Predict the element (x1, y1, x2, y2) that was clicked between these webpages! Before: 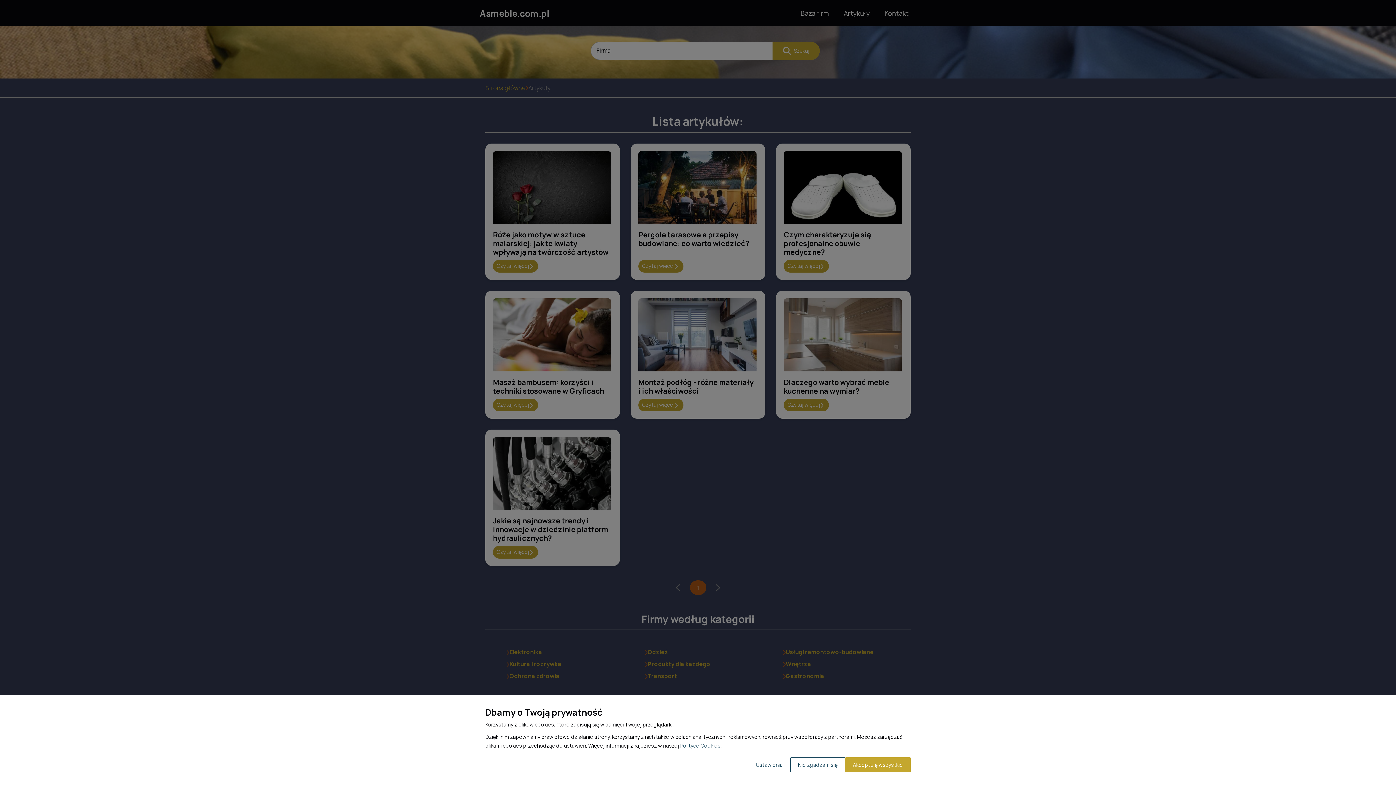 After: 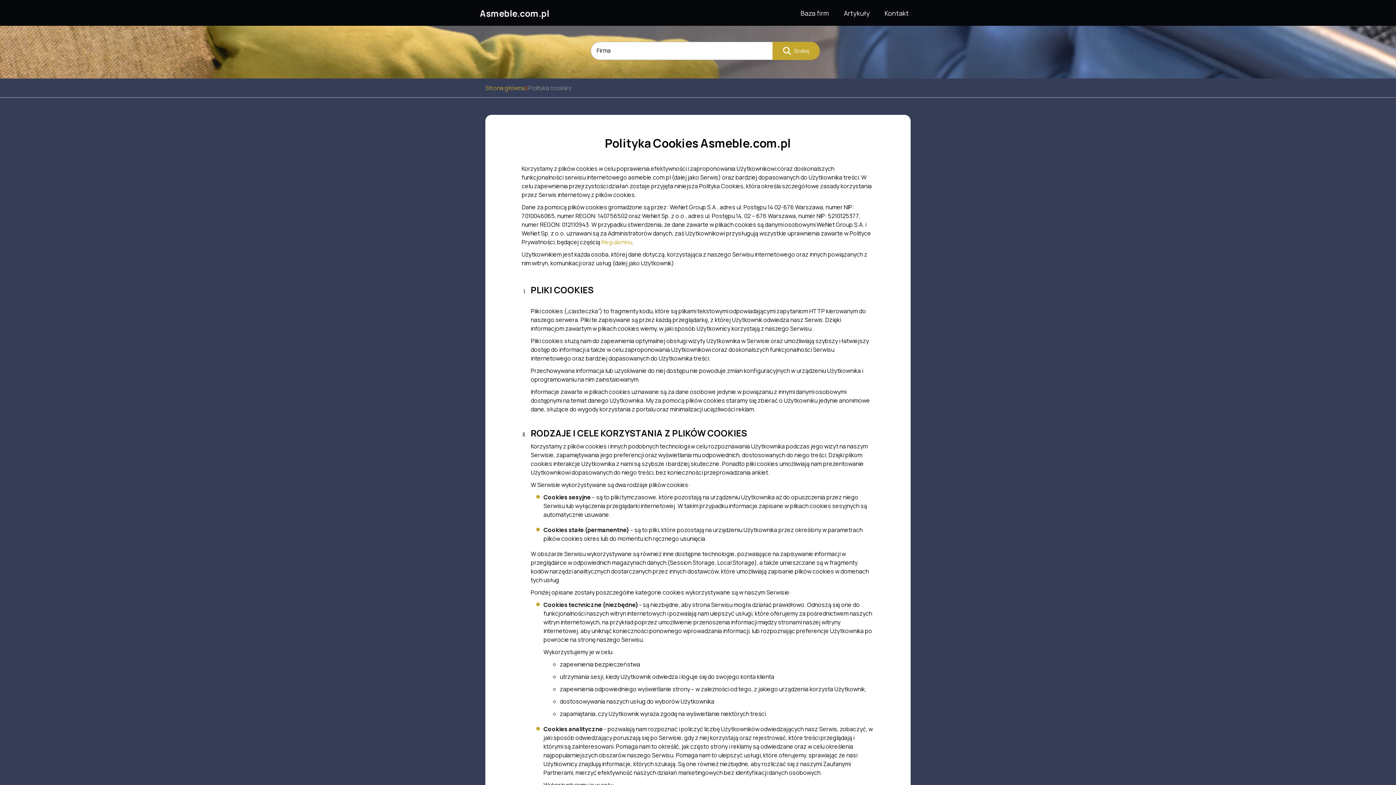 Action: label: Polityce Cookies bbox: (680, 742, 720, 749)